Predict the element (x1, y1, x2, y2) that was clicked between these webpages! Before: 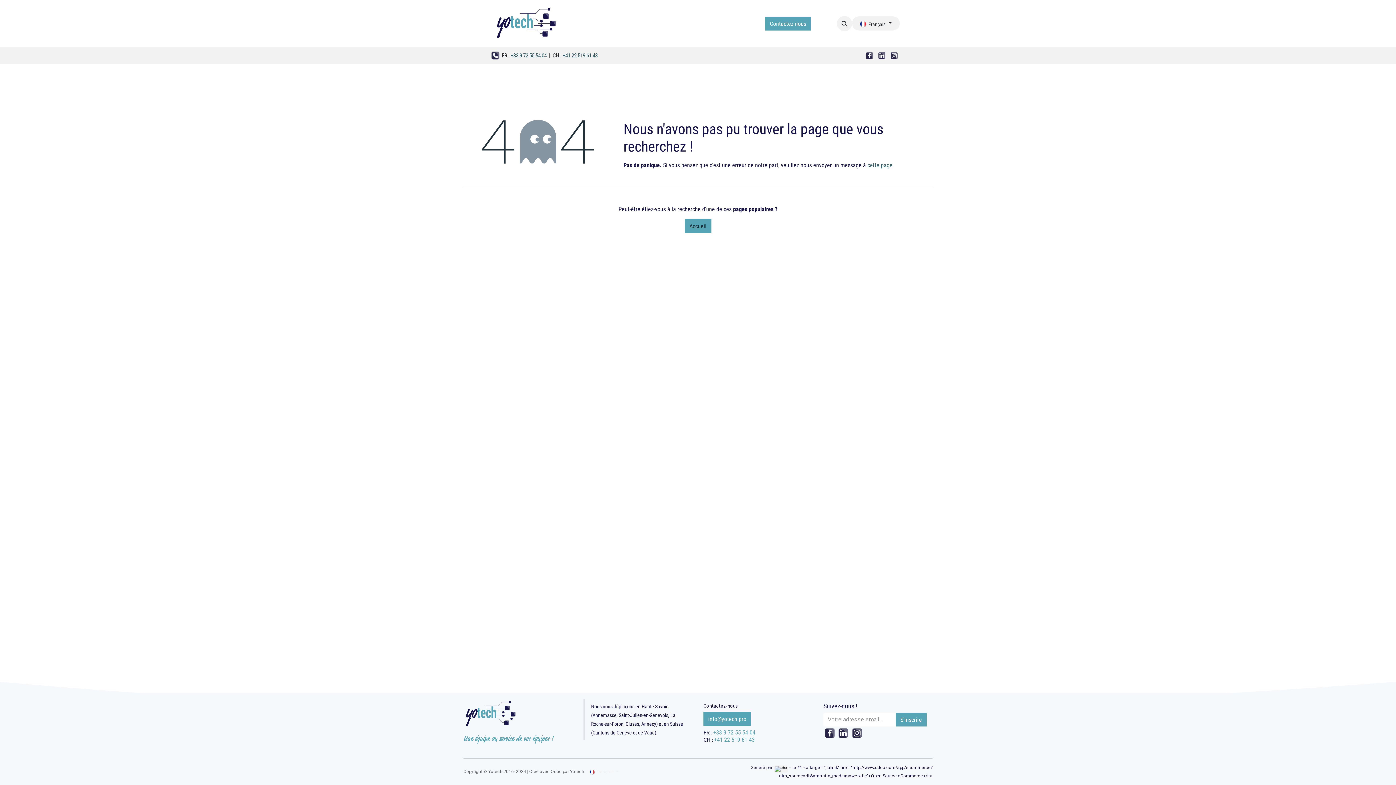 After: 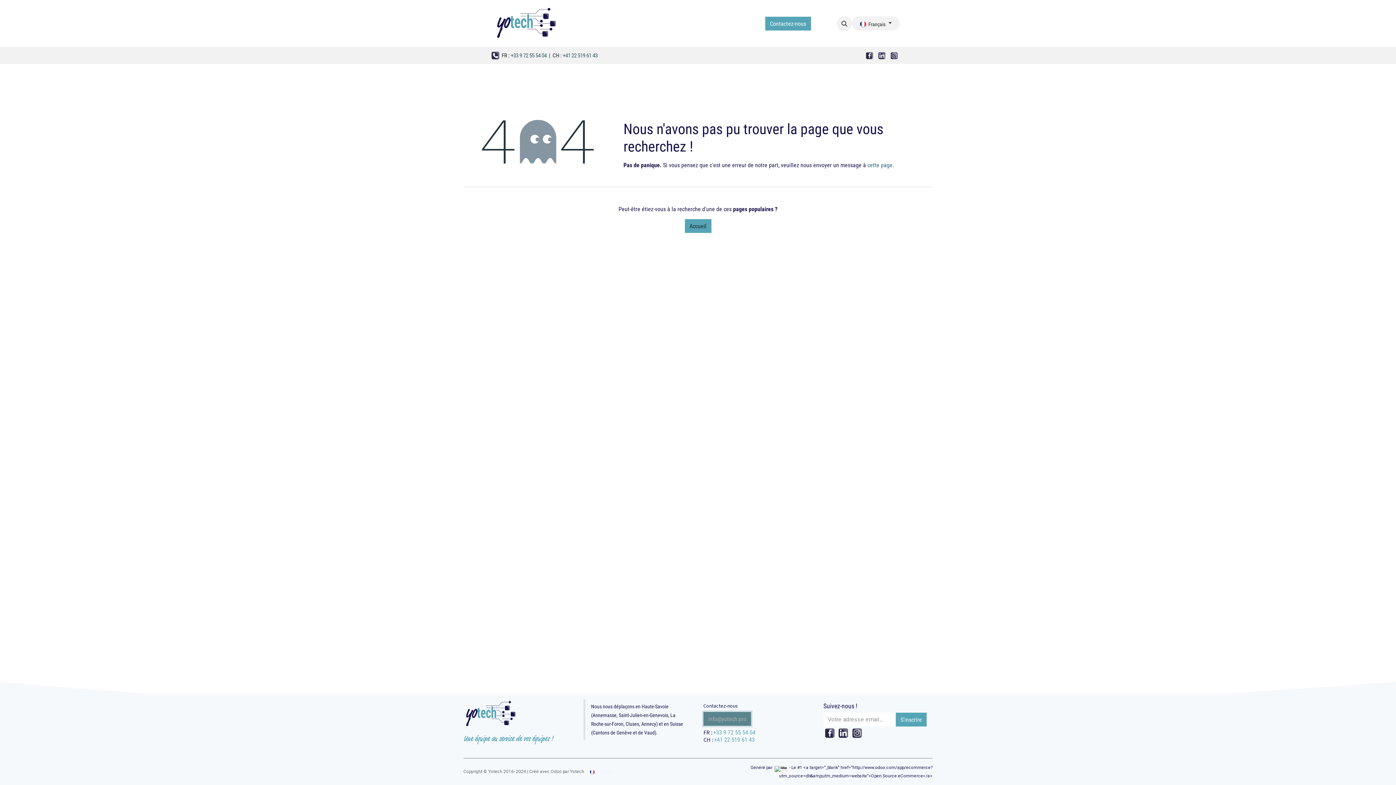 Action: bbox: (703, 712, 751, 726) label: info@yotec​​​​​​h.pro